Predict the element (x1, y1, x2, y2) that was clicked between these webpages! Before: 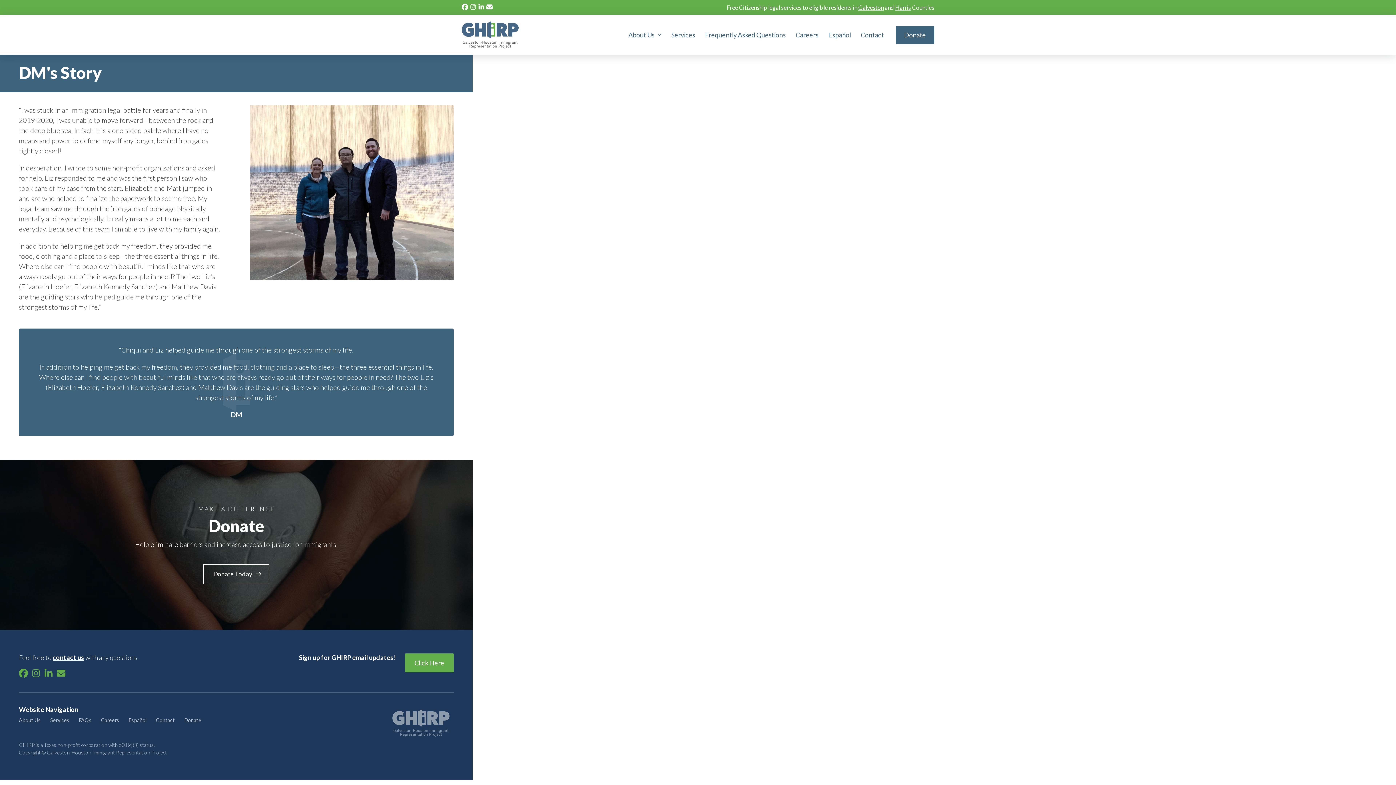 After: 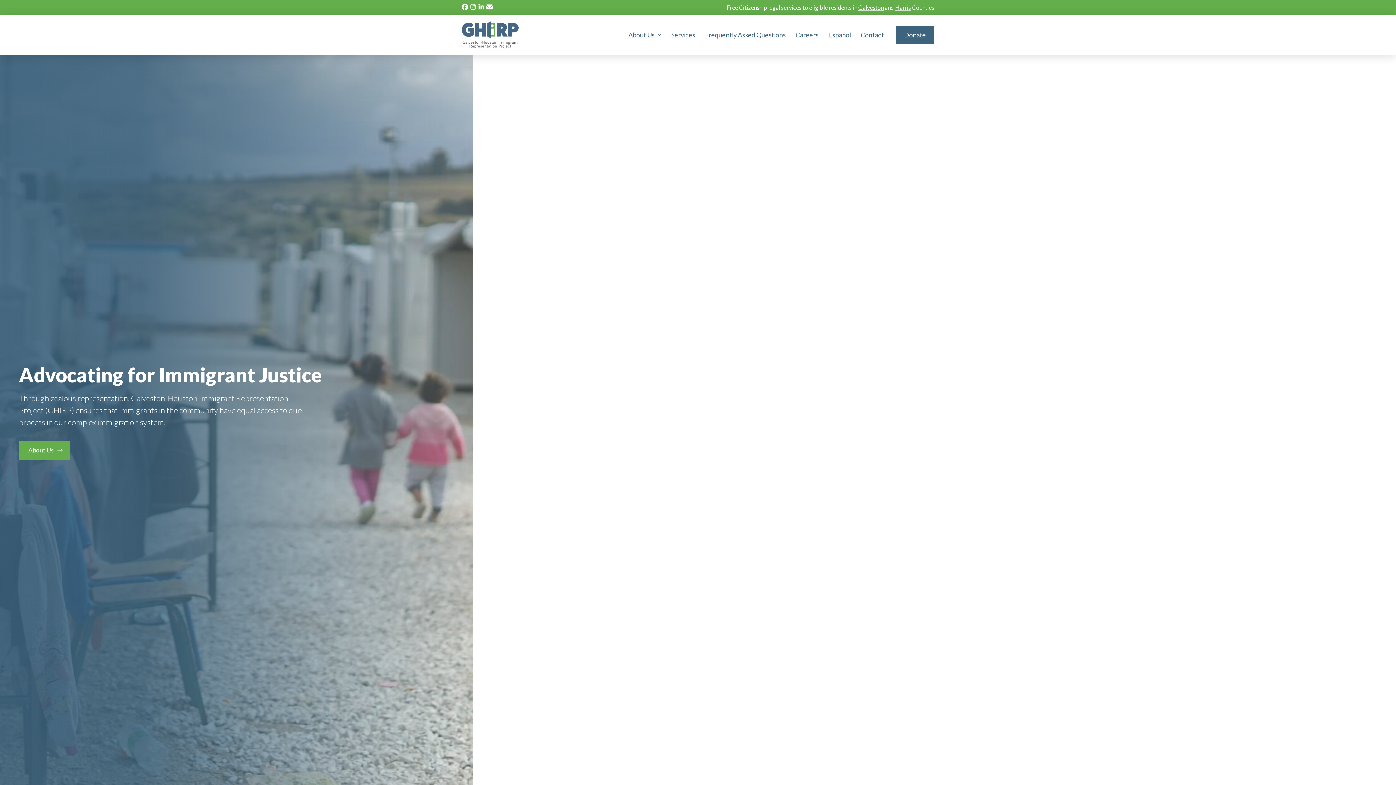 Action: bbox: (457, 17, 522, 52)